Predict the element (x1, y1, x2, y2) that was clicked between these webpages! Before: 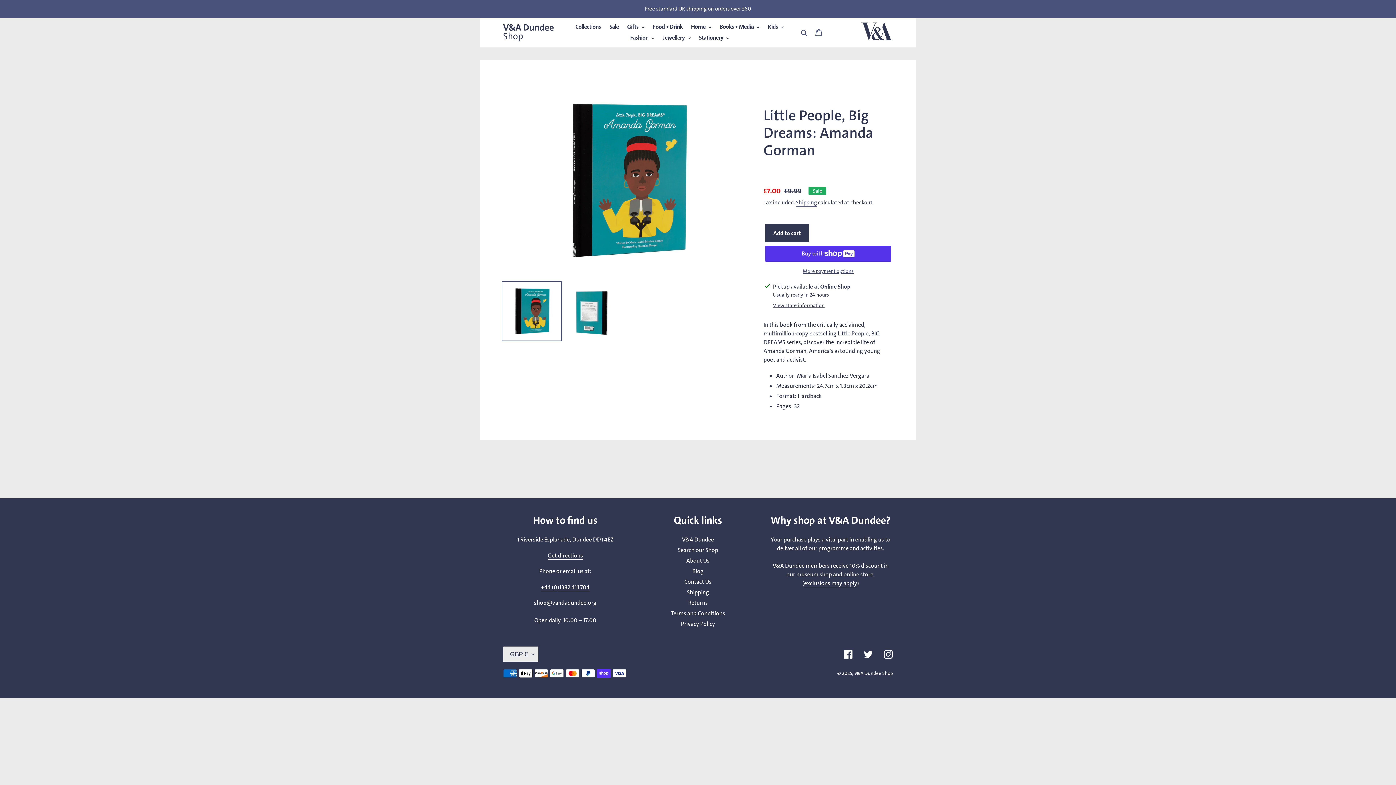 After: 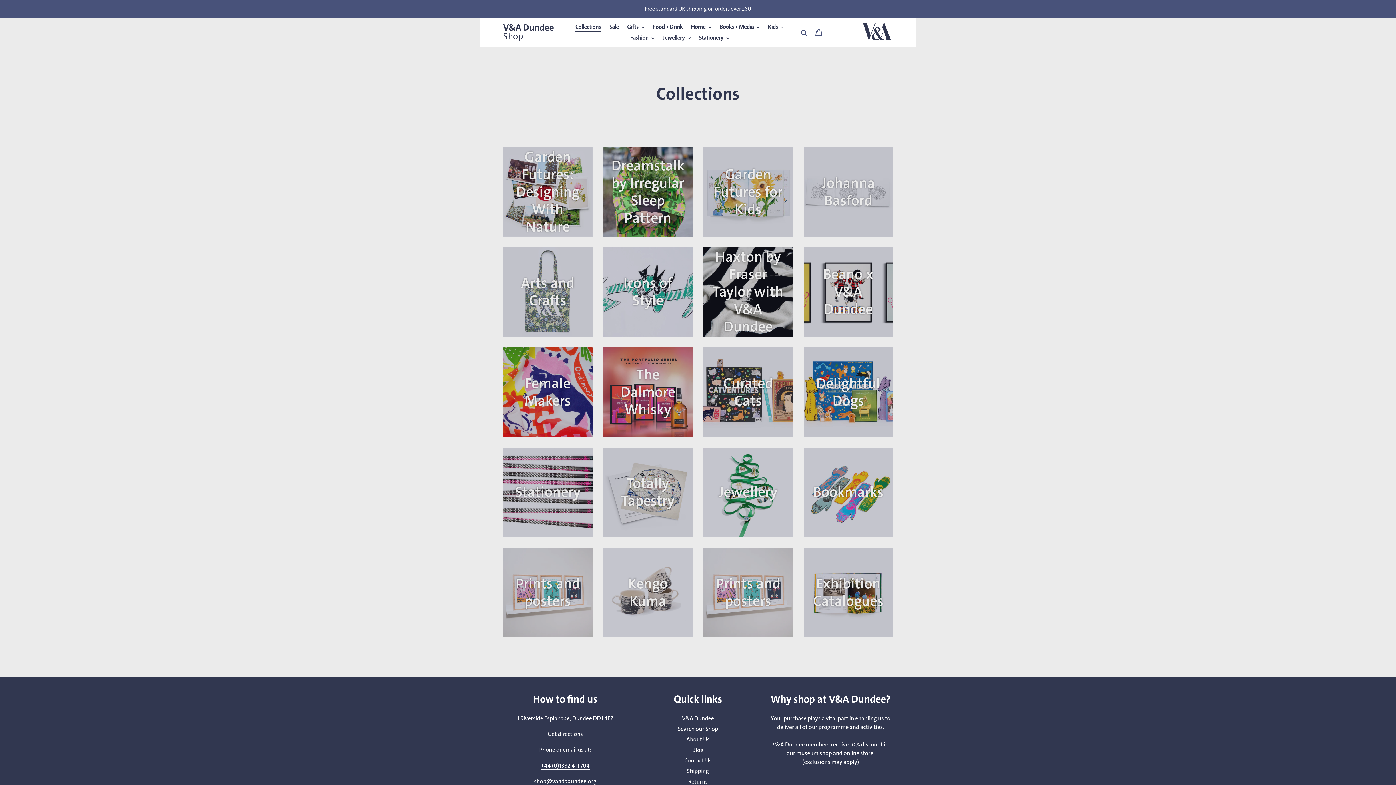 Action: bbox: (571, 21, 604, 32) label: Collections